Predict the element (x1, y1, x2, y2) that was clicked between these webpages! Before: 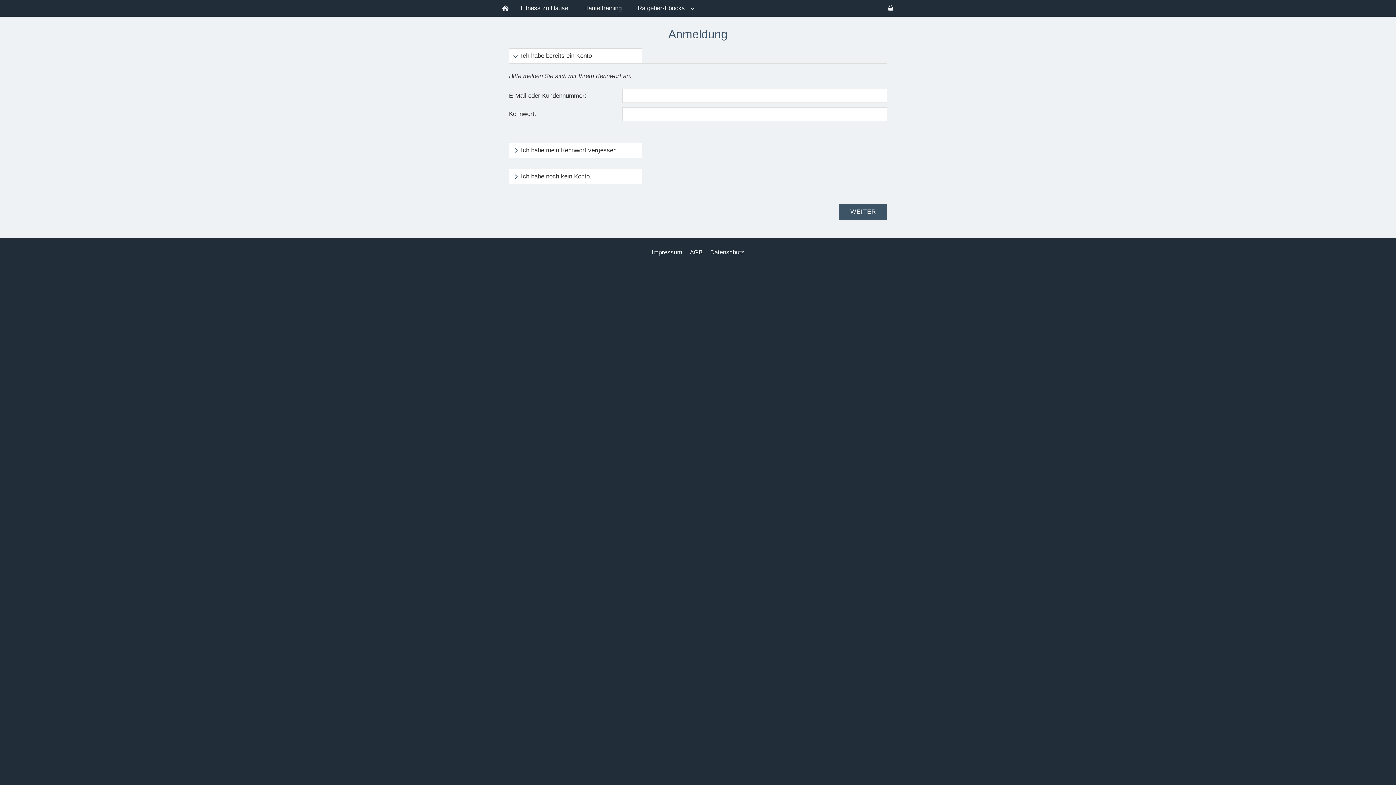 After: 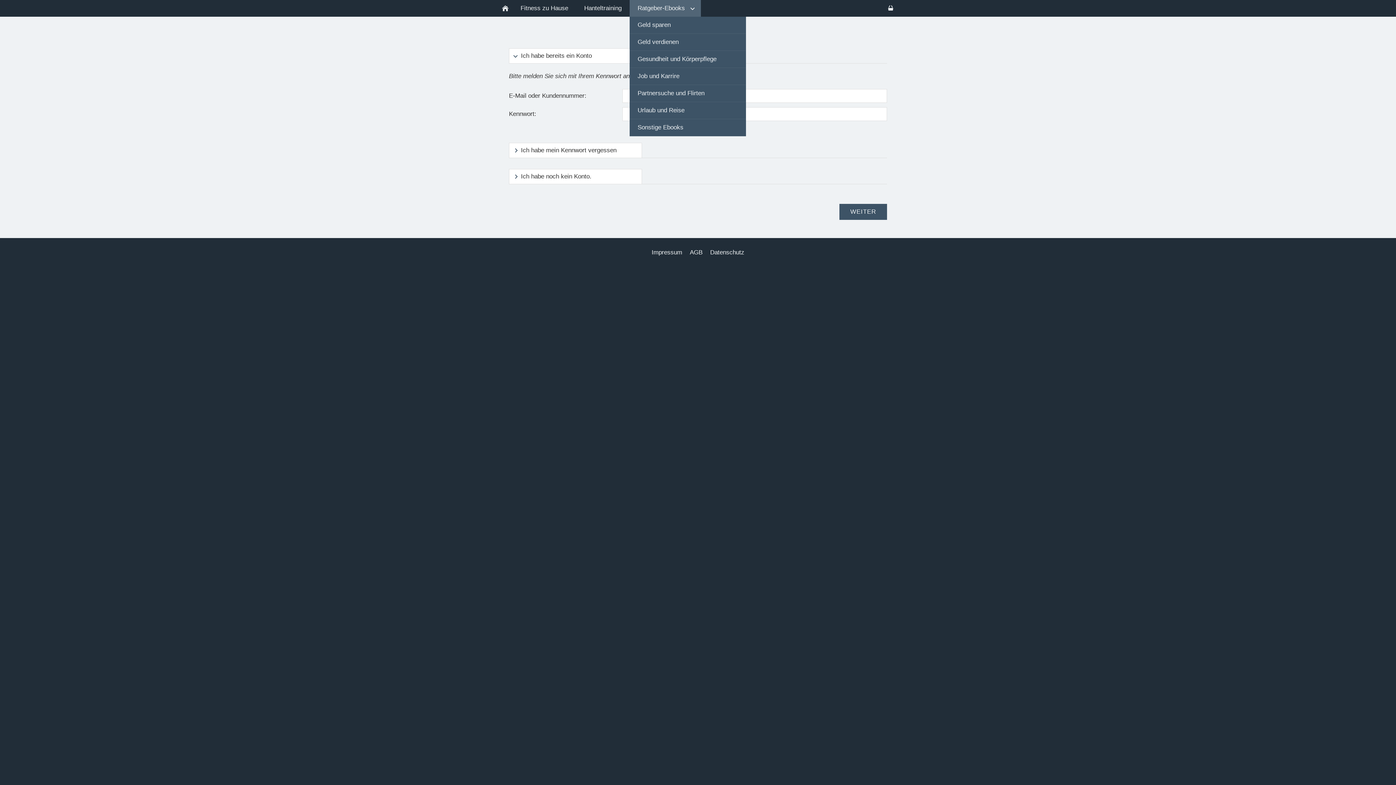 Action: bbox: (629, 0, 701, 16) label: Ratgeber-Ebooks